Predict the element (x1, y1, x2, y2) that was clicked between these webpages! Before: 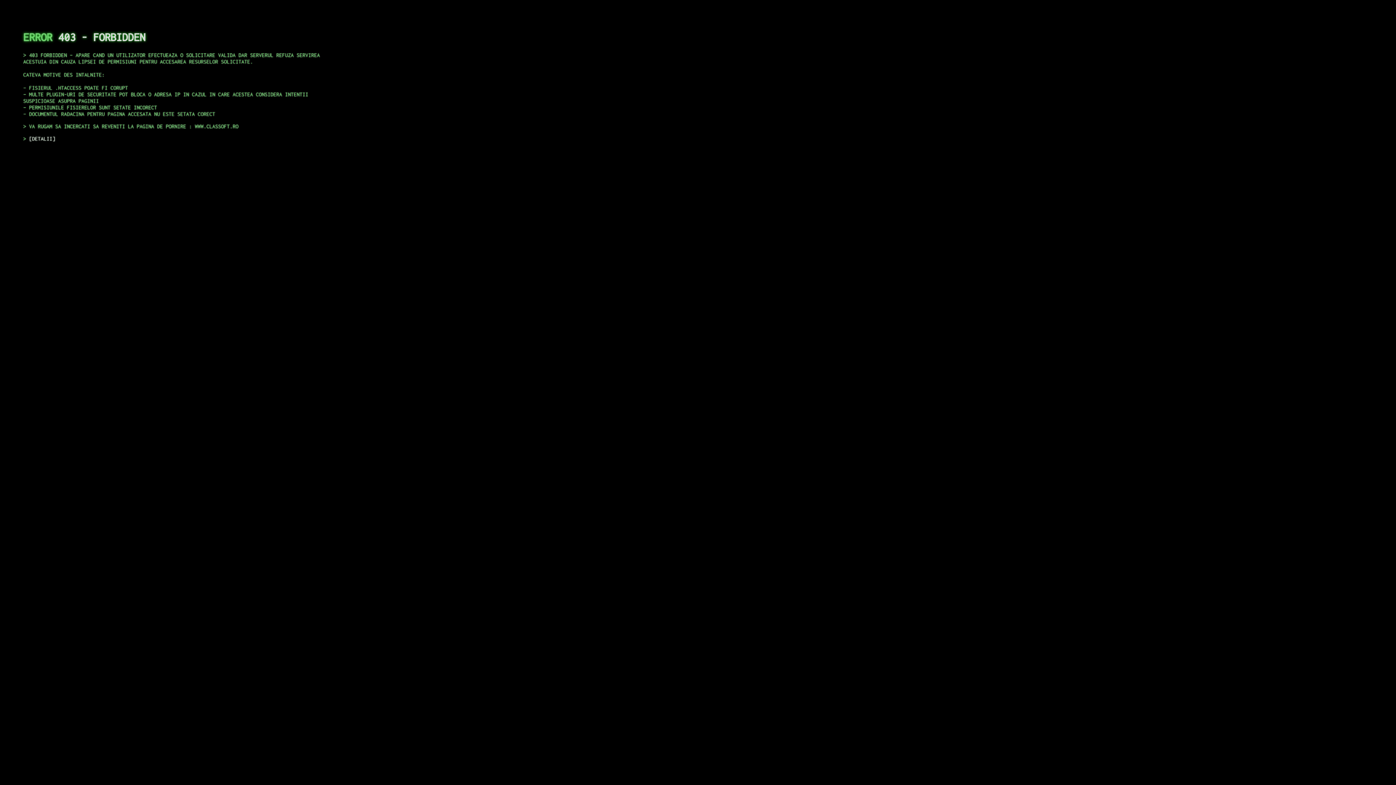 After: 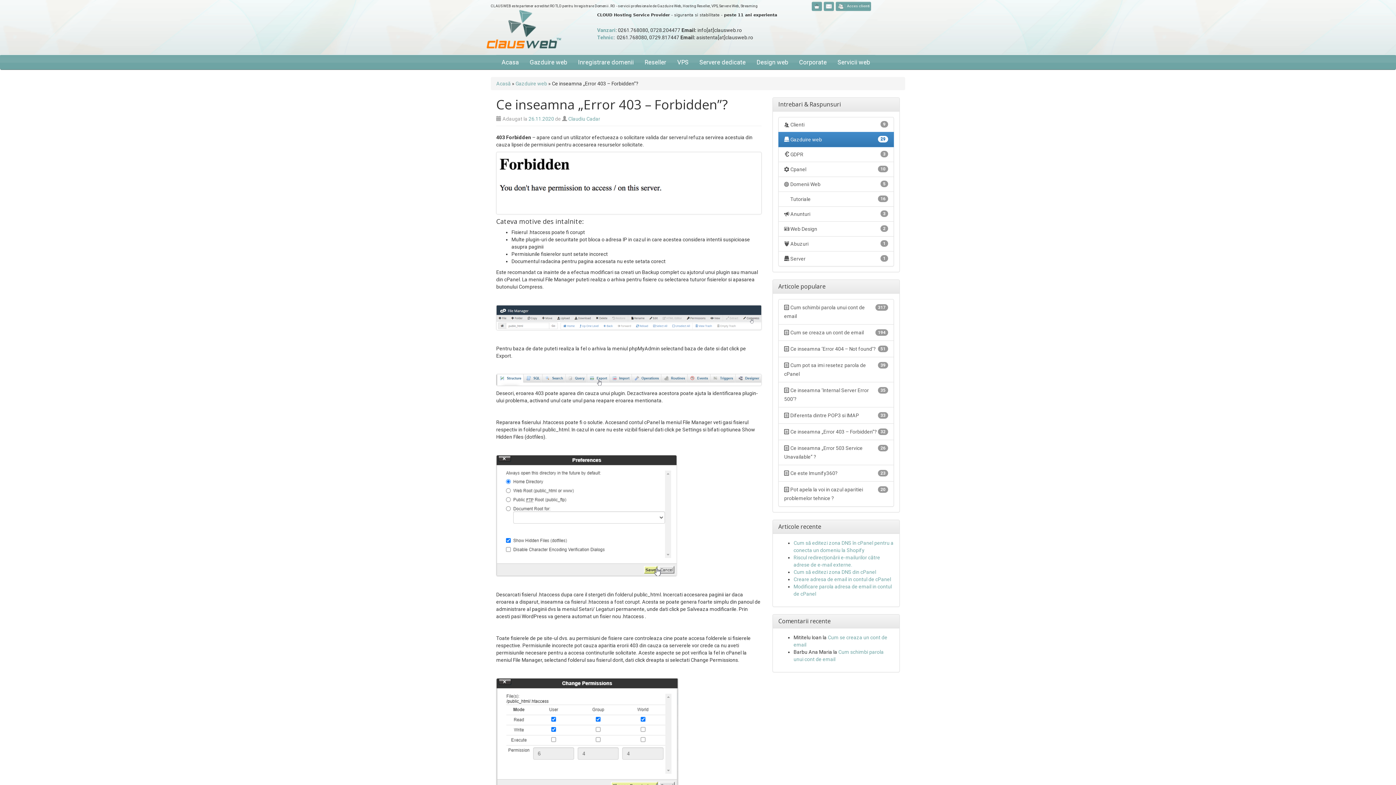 Action: label: DETALII bbox: (29, 135, 55, 141)